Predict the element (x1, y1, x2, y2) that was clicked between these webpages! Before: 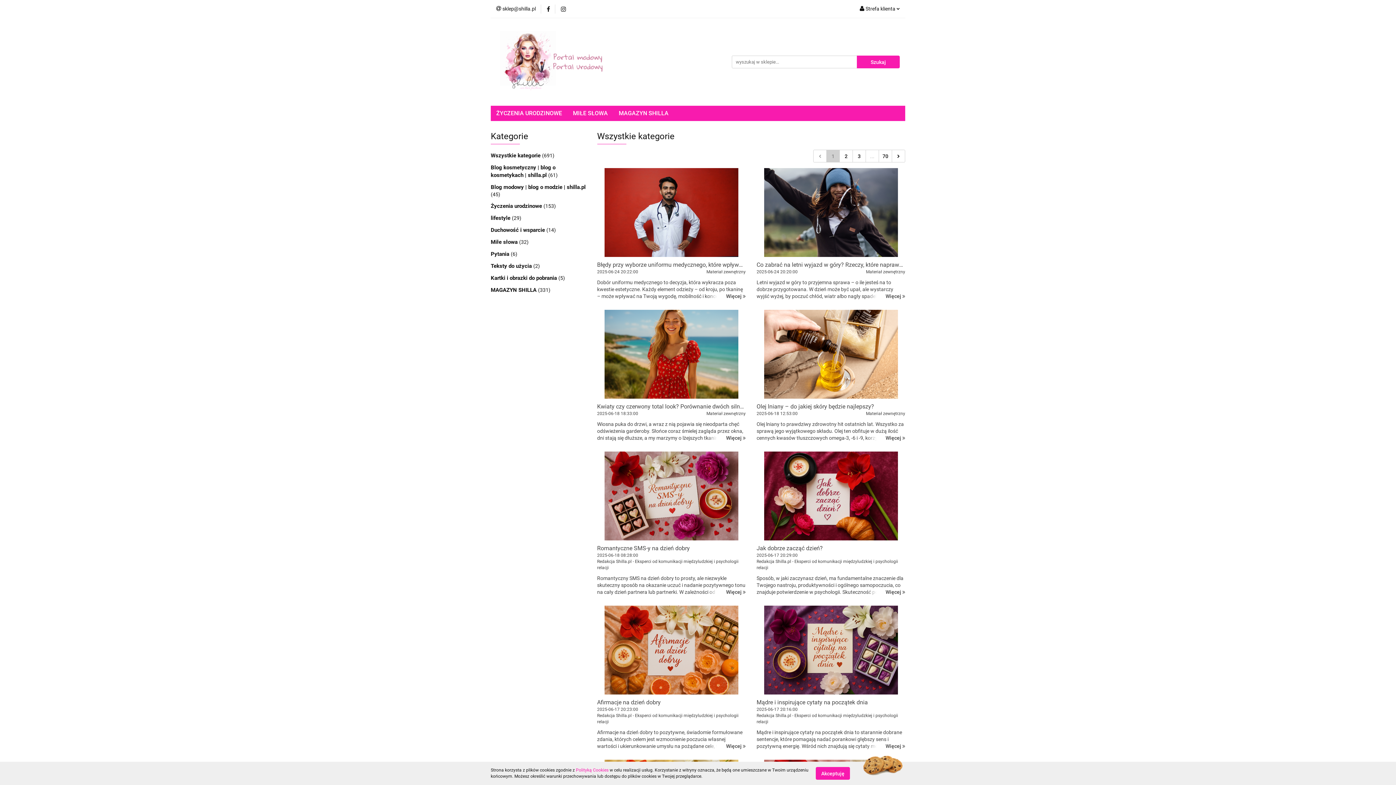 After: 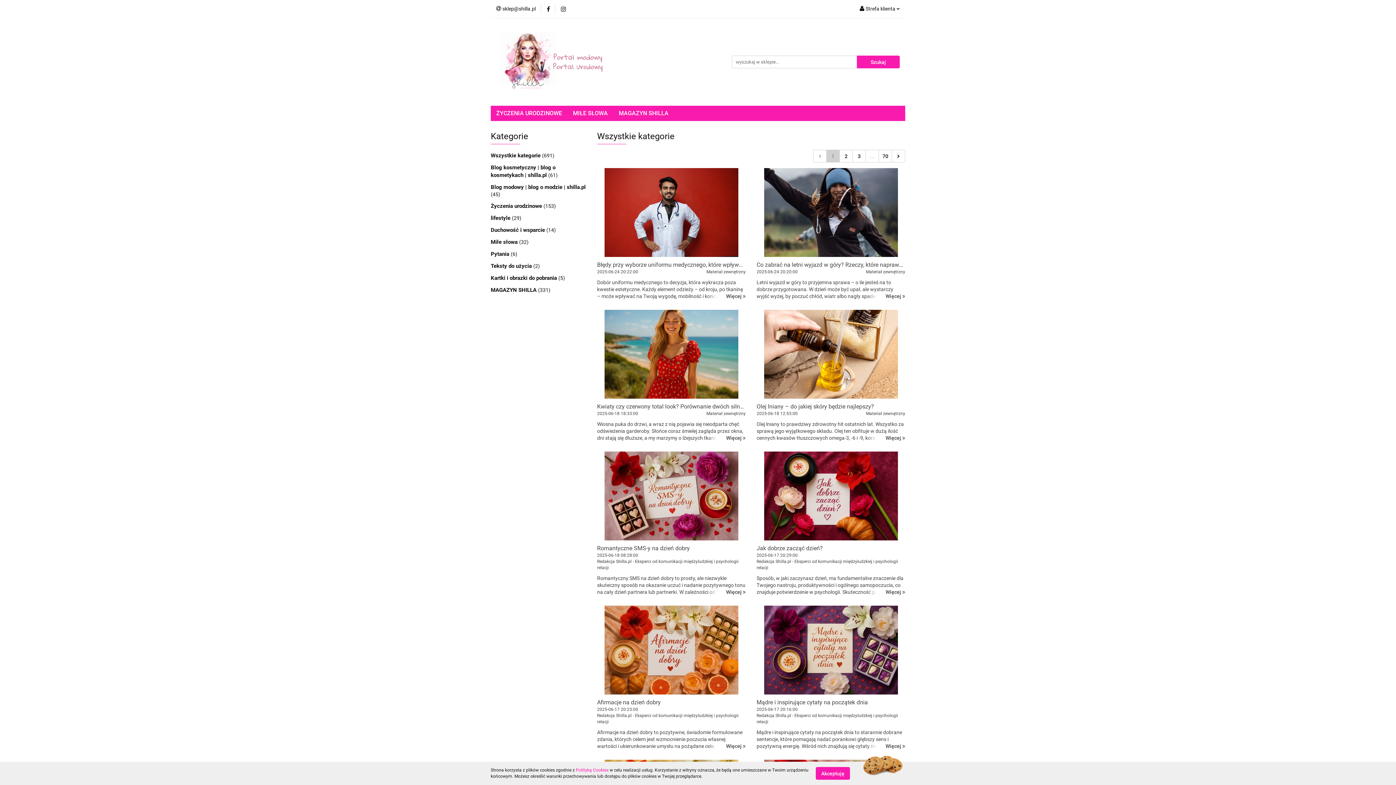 Action: bbox: (826, 150, 839, 162) label: 1